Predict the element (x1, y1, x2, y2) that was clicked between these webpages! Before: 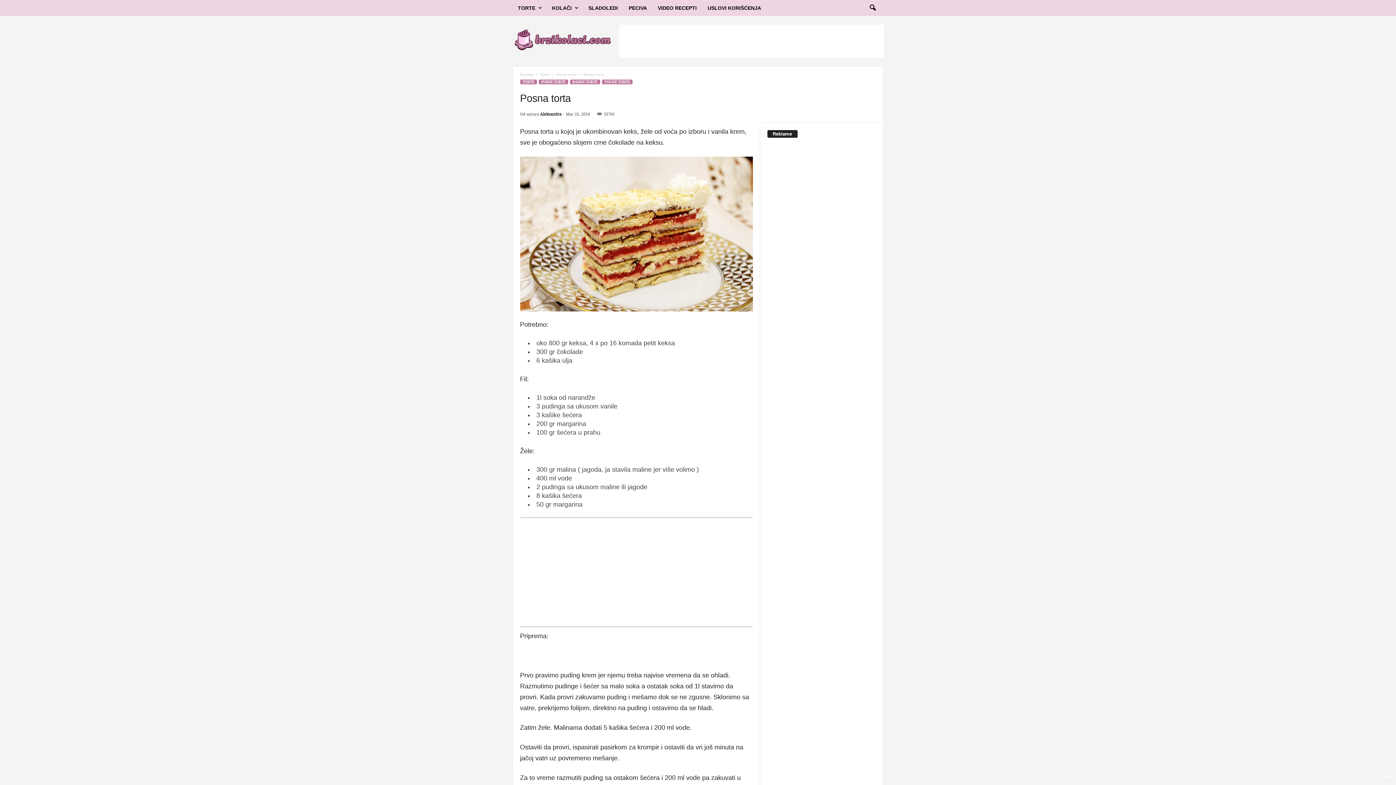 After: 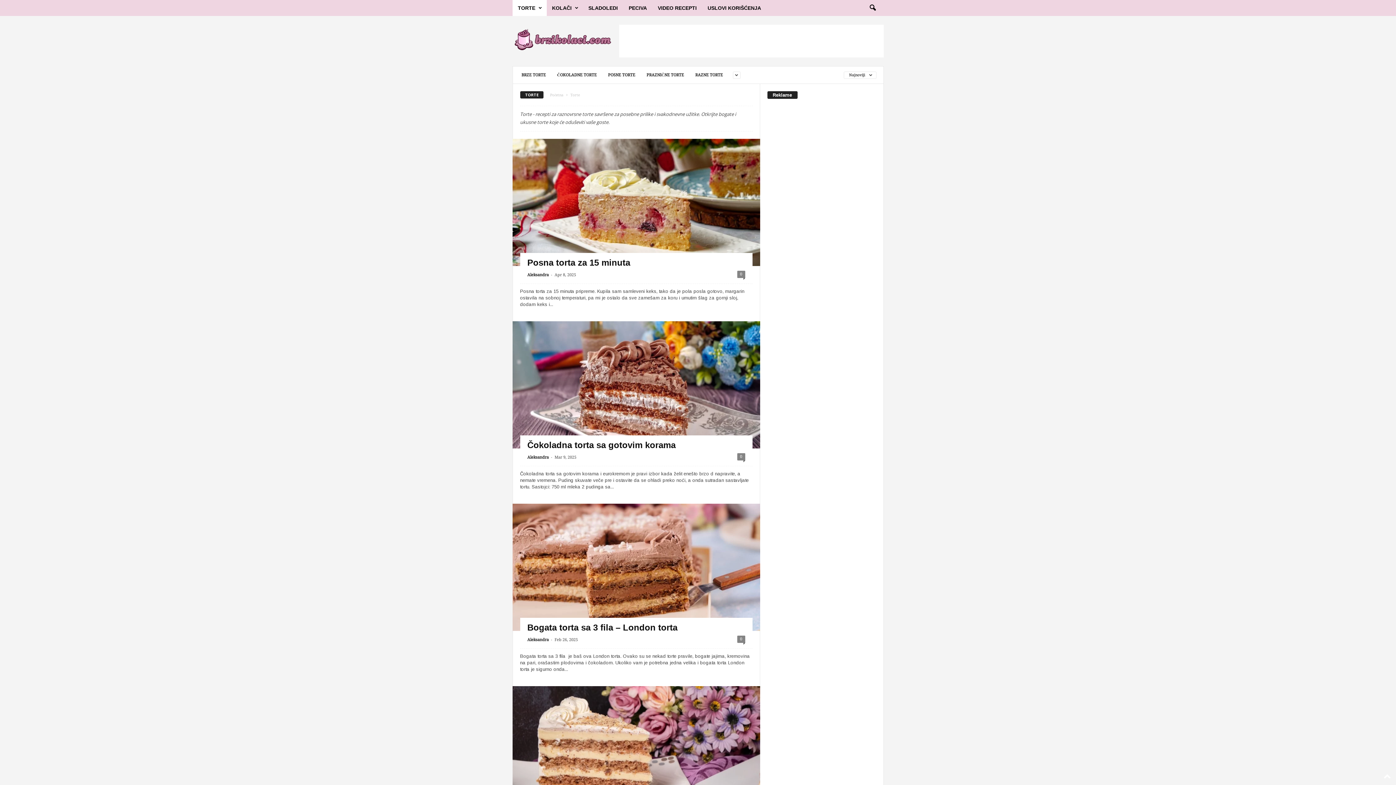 Action: bbox: (512, 0, 546, 16) label: TORTE